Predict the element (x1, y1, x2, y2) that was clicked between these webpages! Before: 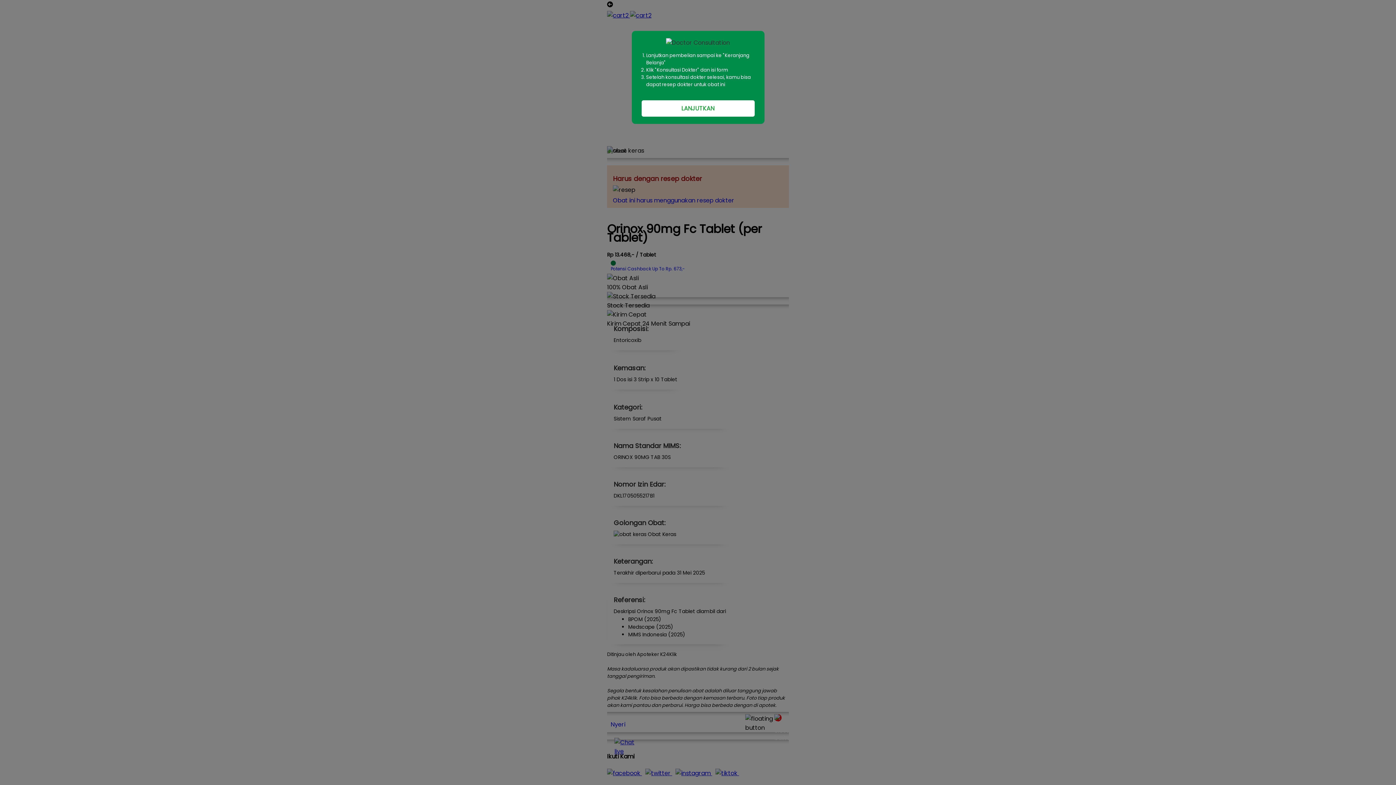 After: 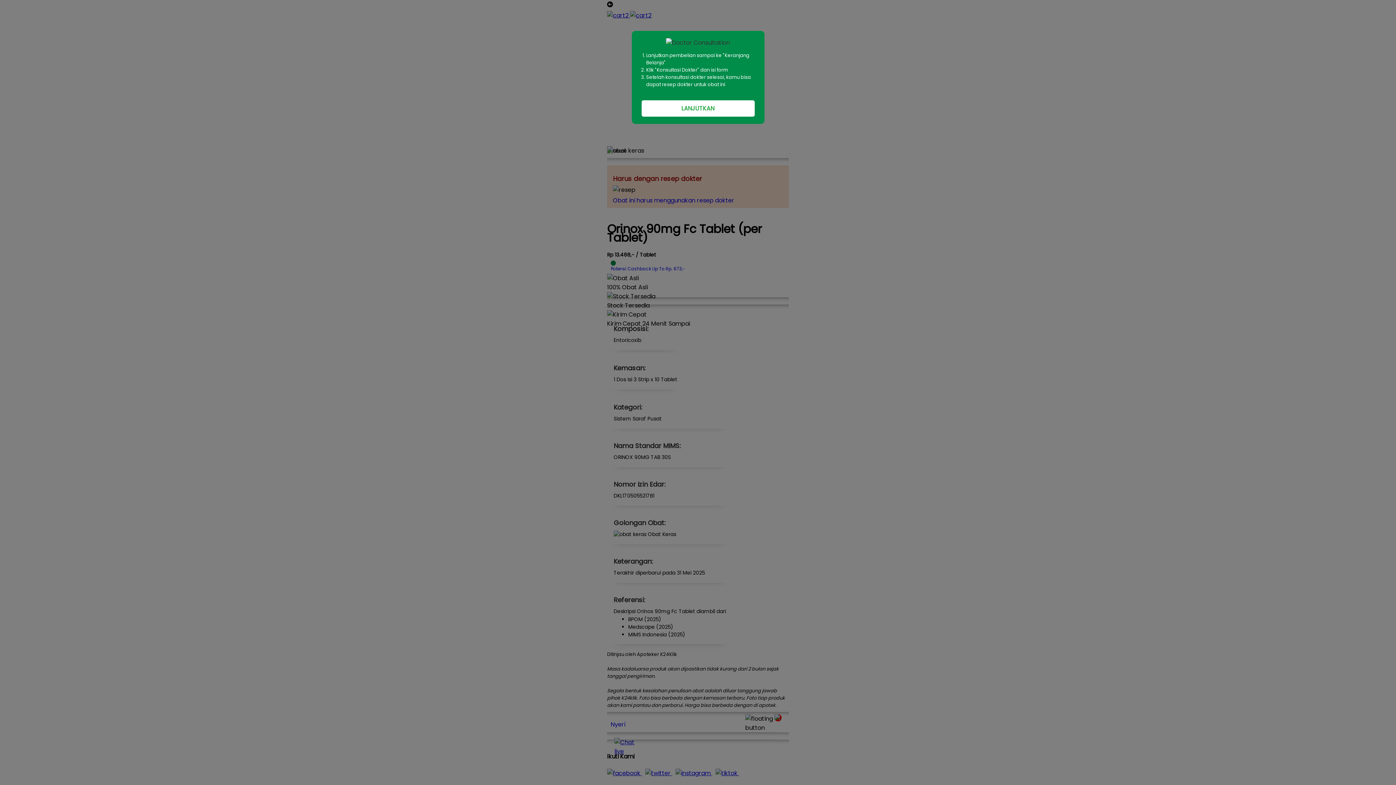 Action: label: LANJUTKAN bbox: (641, 100, 754, 116)